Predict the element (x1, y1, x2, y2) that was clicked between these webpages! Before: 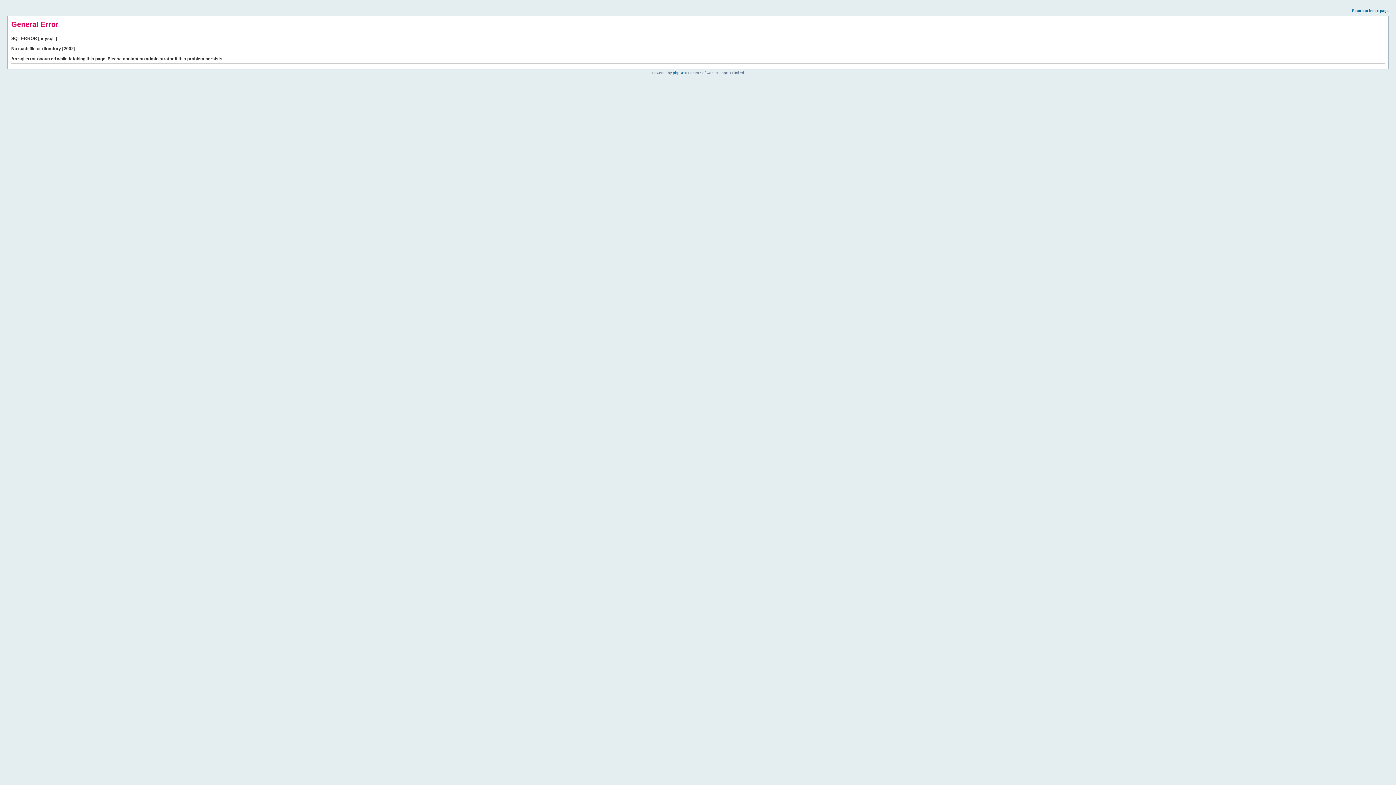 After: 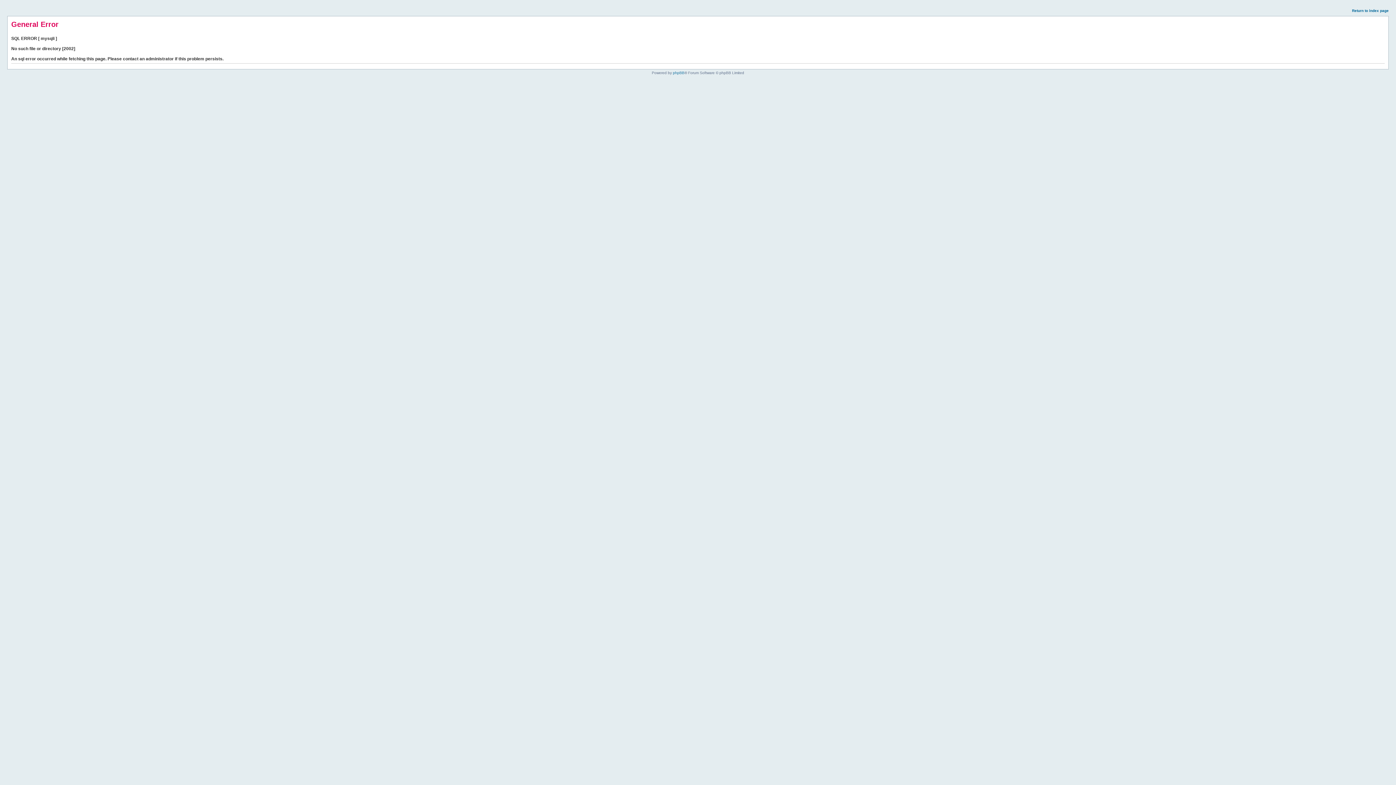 Action: label: Return to index page bbox: (1352, 8, 1389, 12)